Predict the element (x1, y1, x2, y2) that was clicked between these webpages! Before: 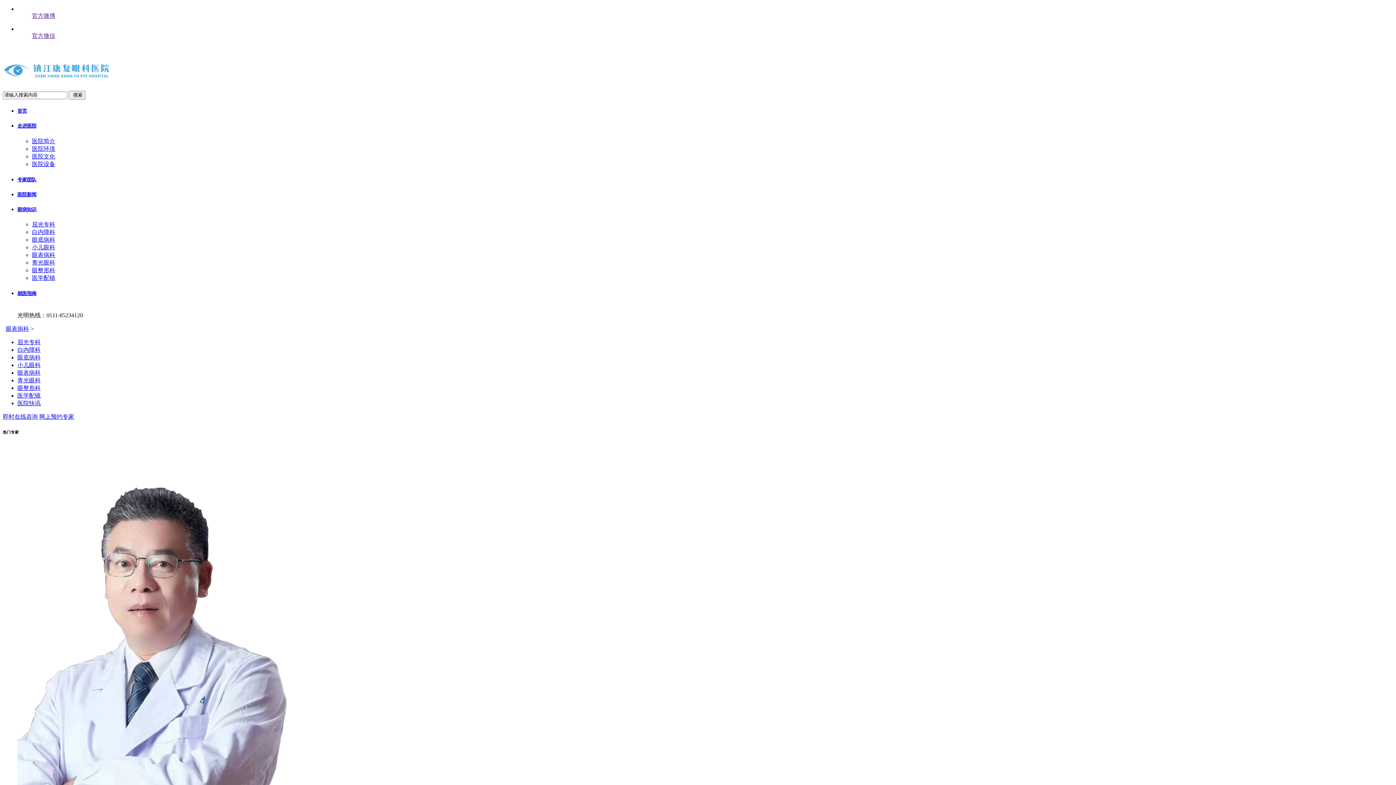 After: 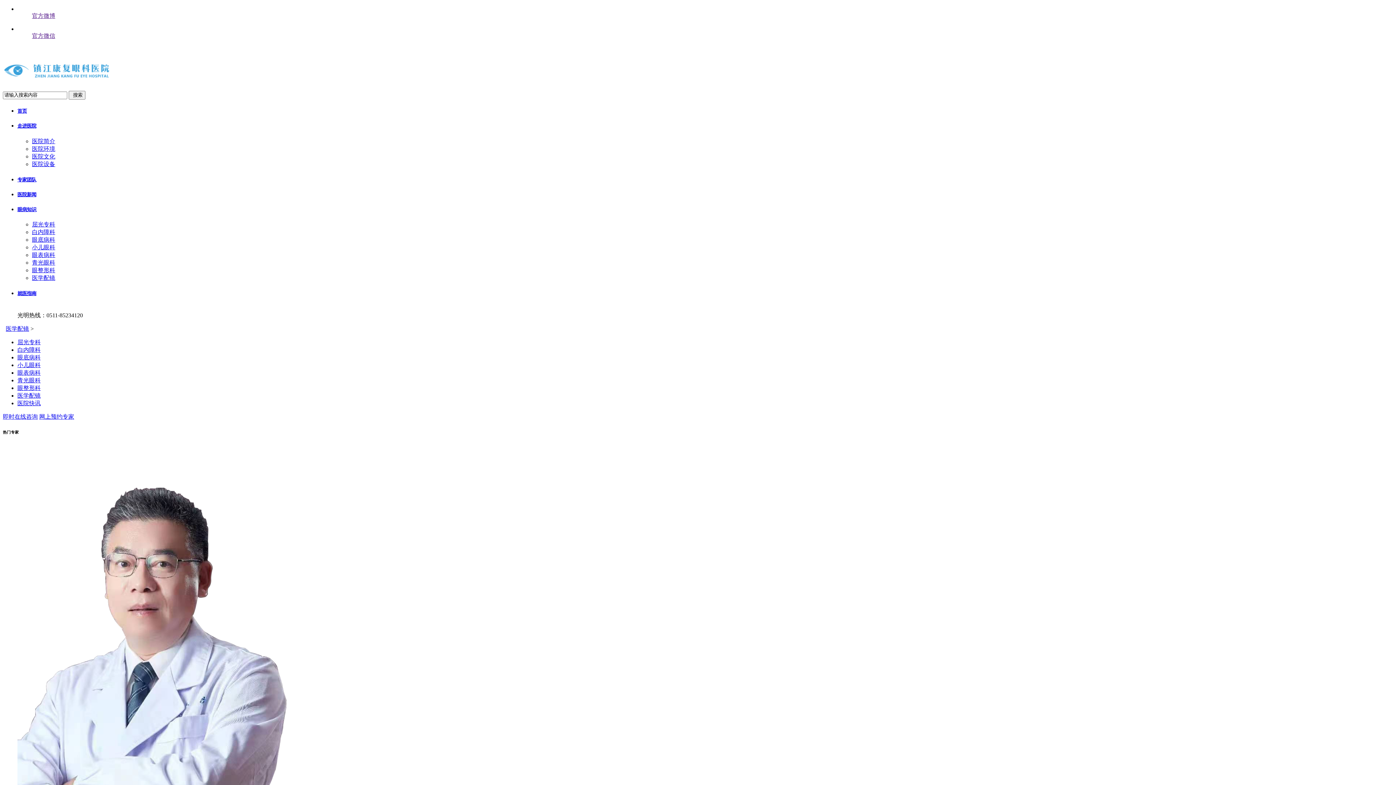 Action: bbox: (32, 274, 55, 281) label: 医学配镜